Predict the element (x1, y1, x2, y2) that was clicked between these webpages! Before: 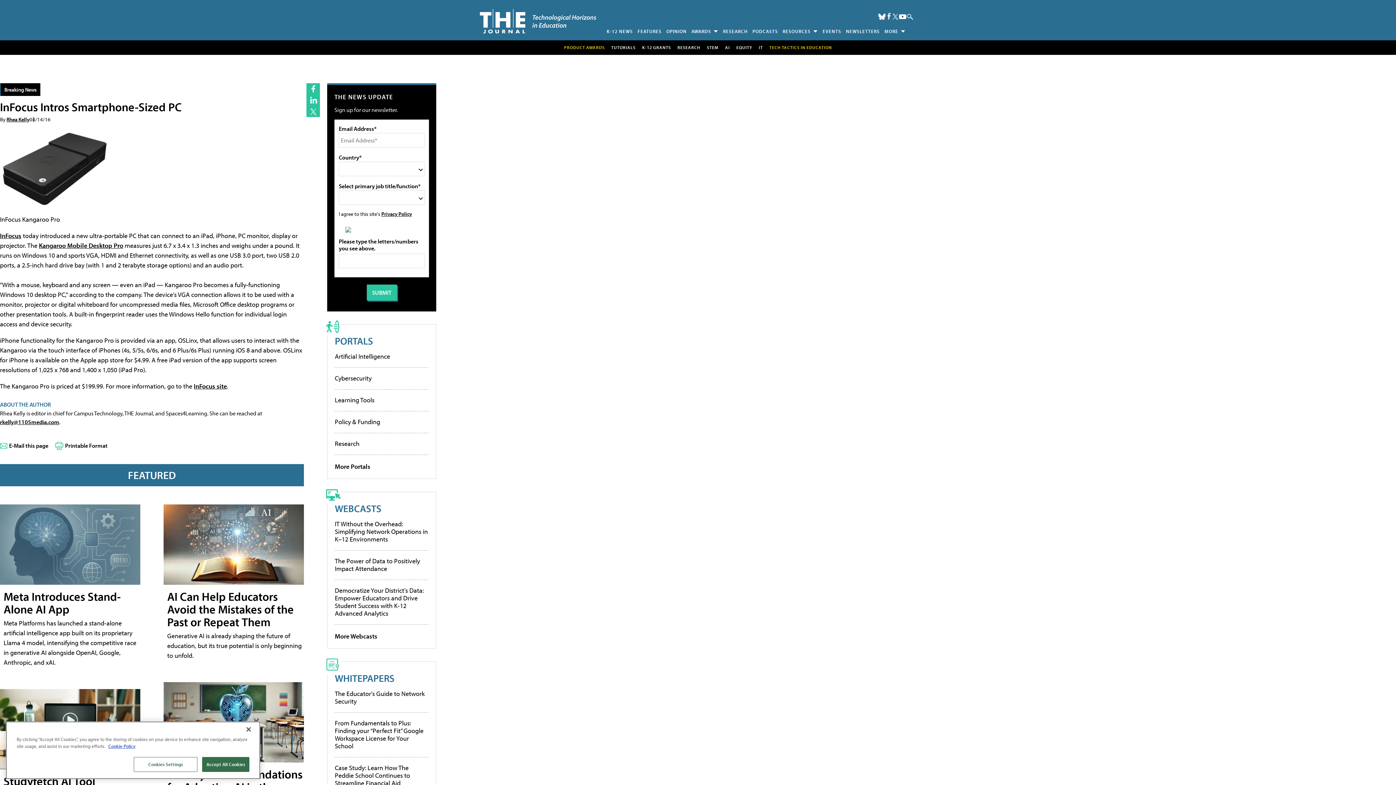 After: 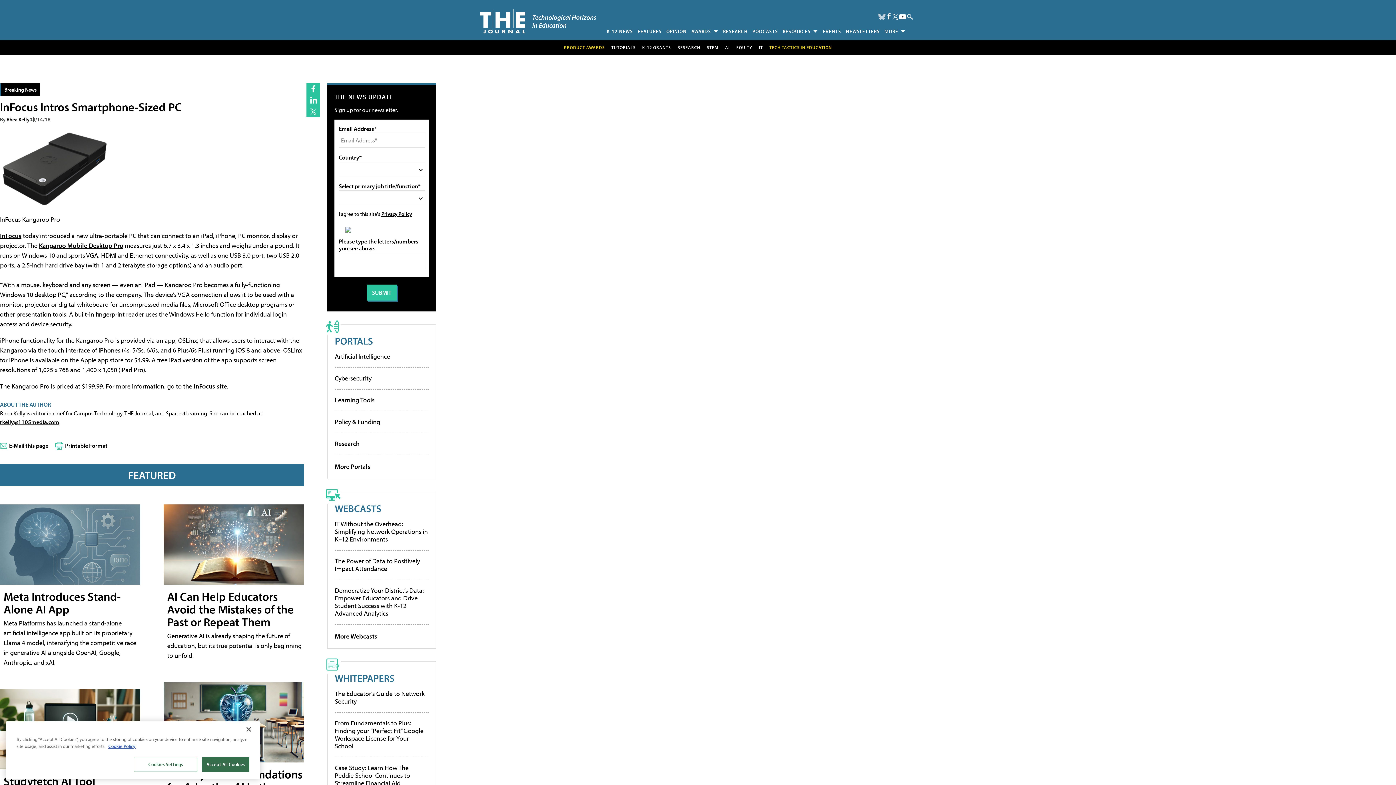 Action: label: Follow Us on Bluesky bbox: (878, 13, 885, 20)